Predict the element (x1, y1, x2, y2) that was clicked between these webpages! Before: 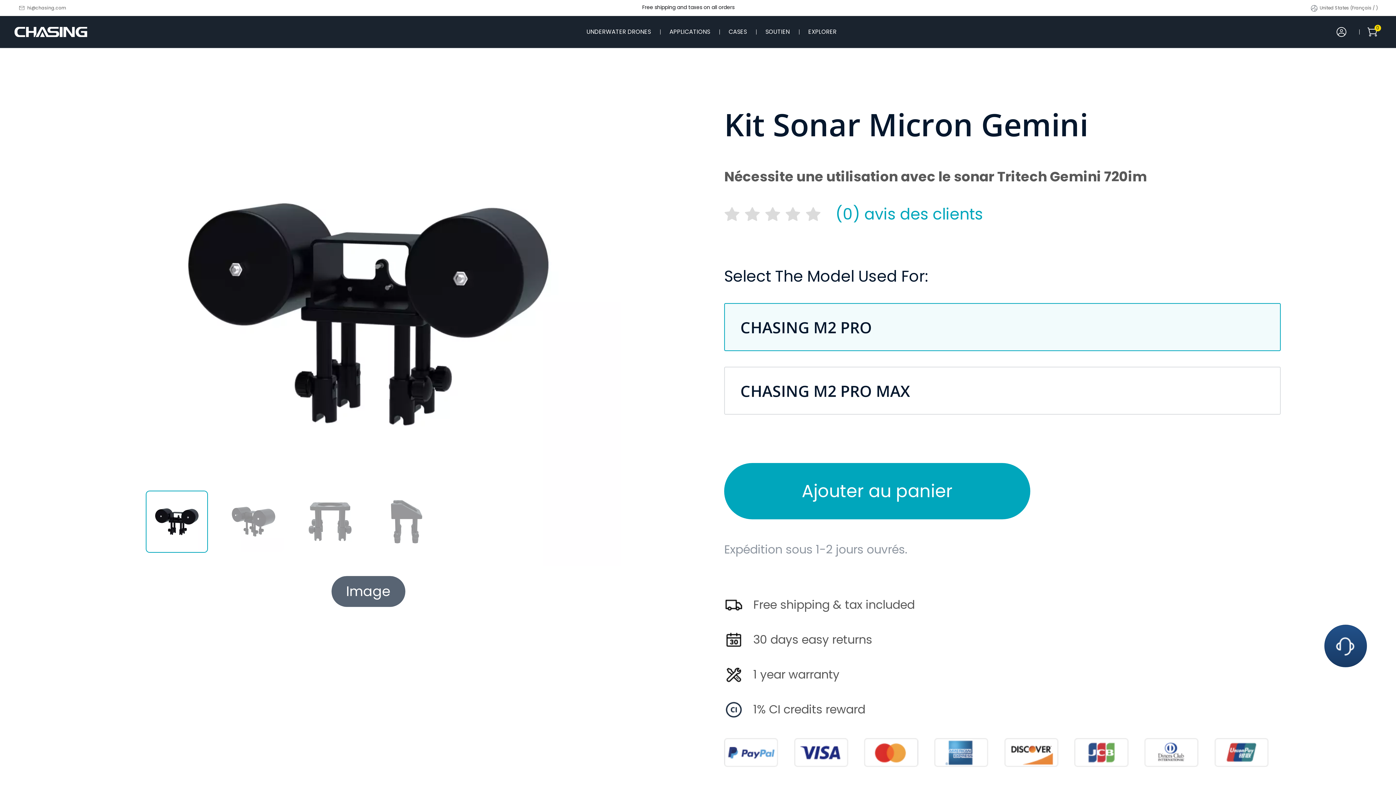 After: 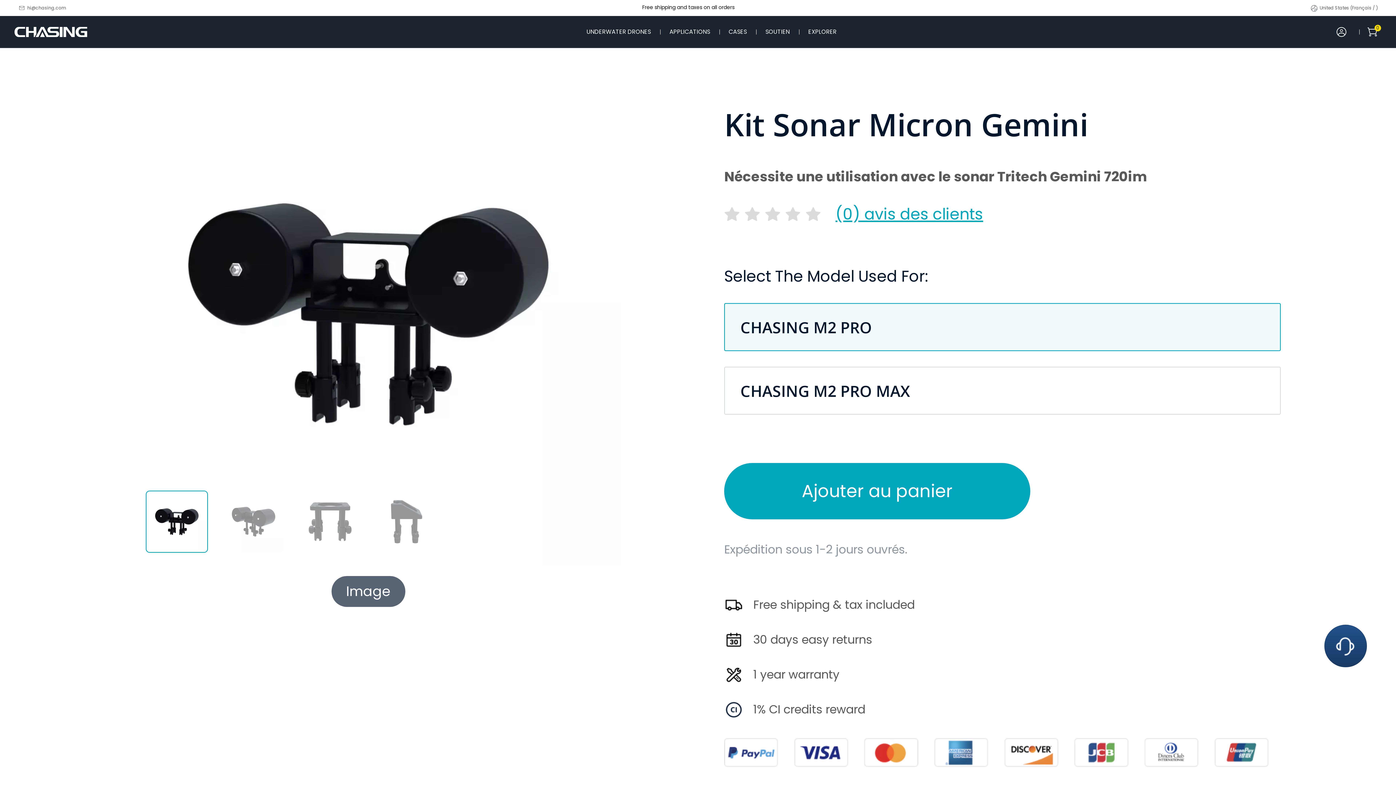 Action: label: (0) avis des clients bbox: (835, 202, 983, 225)